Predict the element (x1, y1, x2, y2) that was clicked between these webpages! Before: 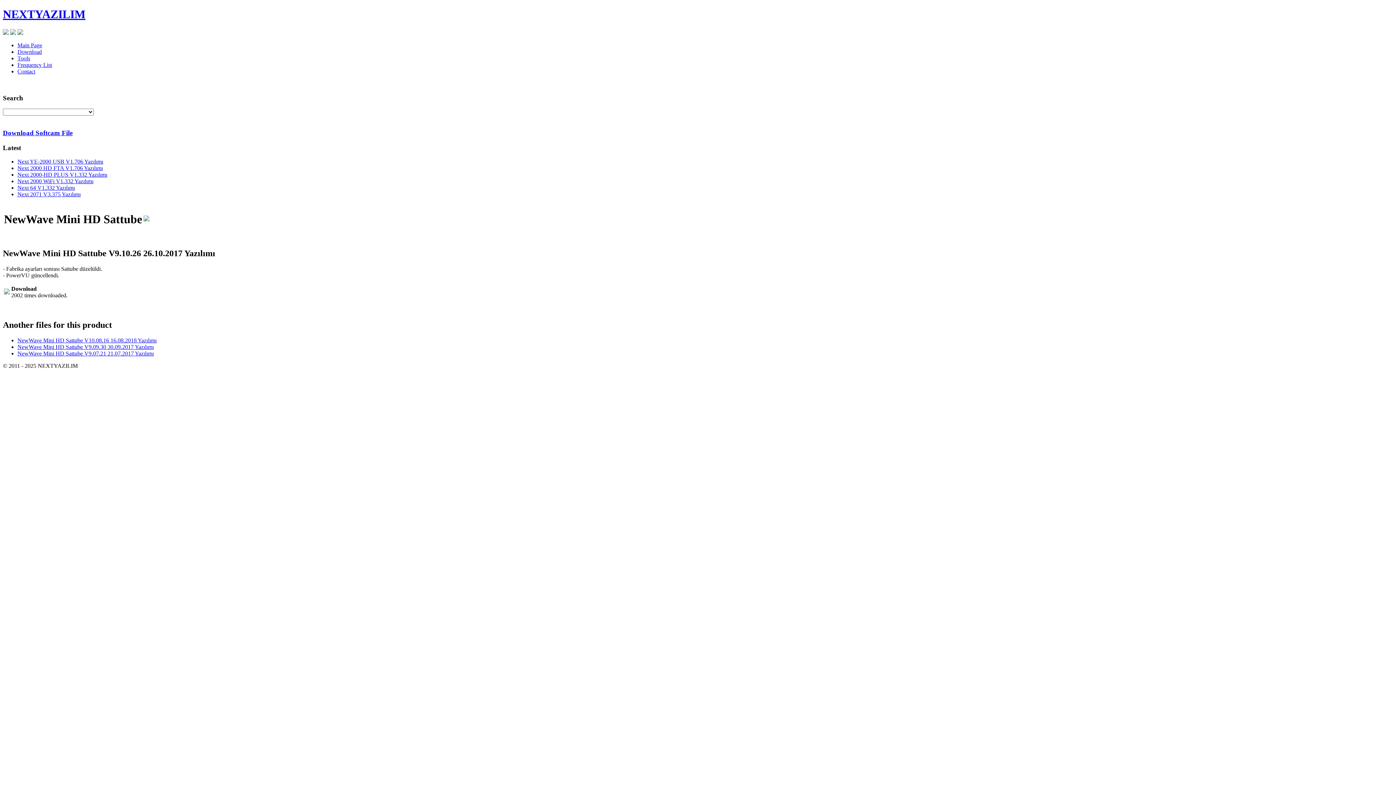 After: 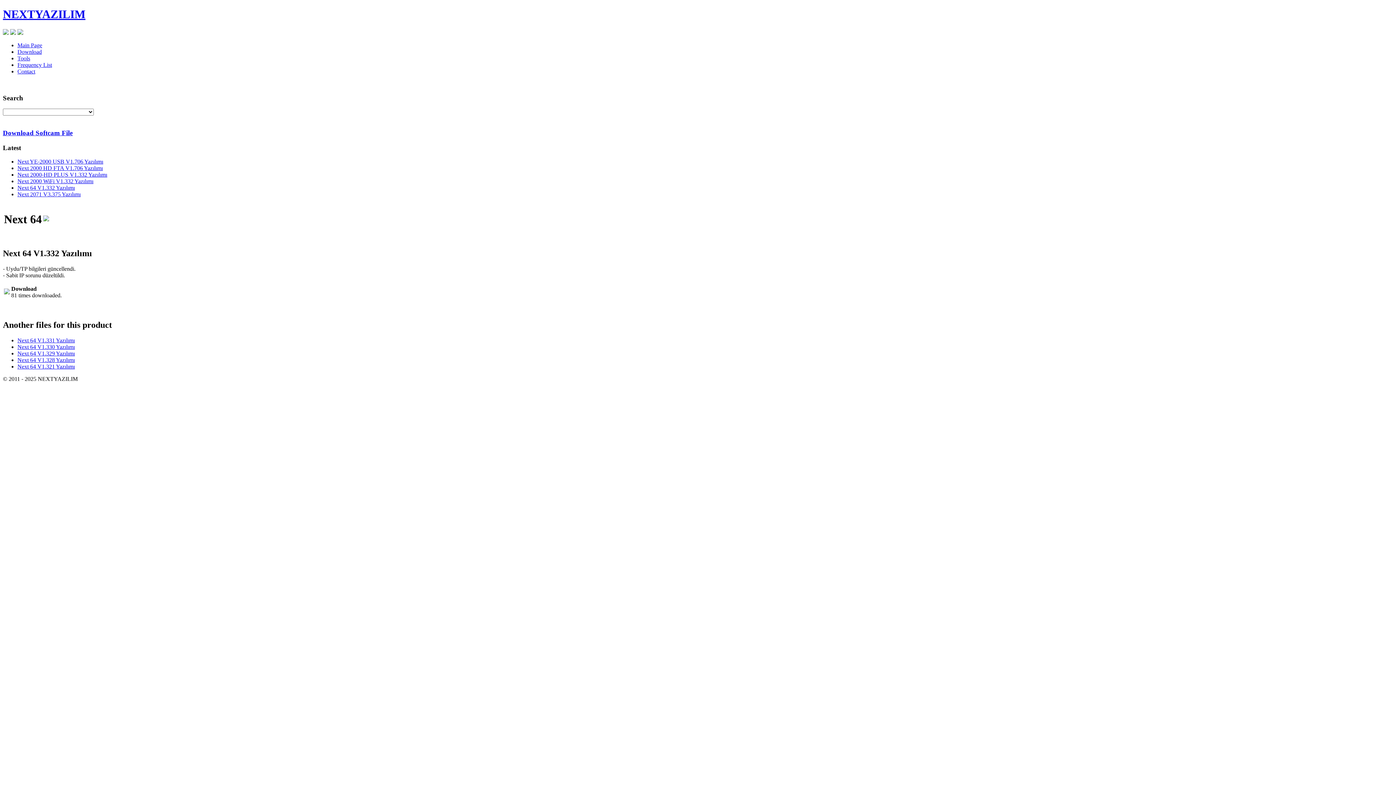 Action: label: Next 64 V1.332 Yazılımı bbox: (17, 184, 74, 191)